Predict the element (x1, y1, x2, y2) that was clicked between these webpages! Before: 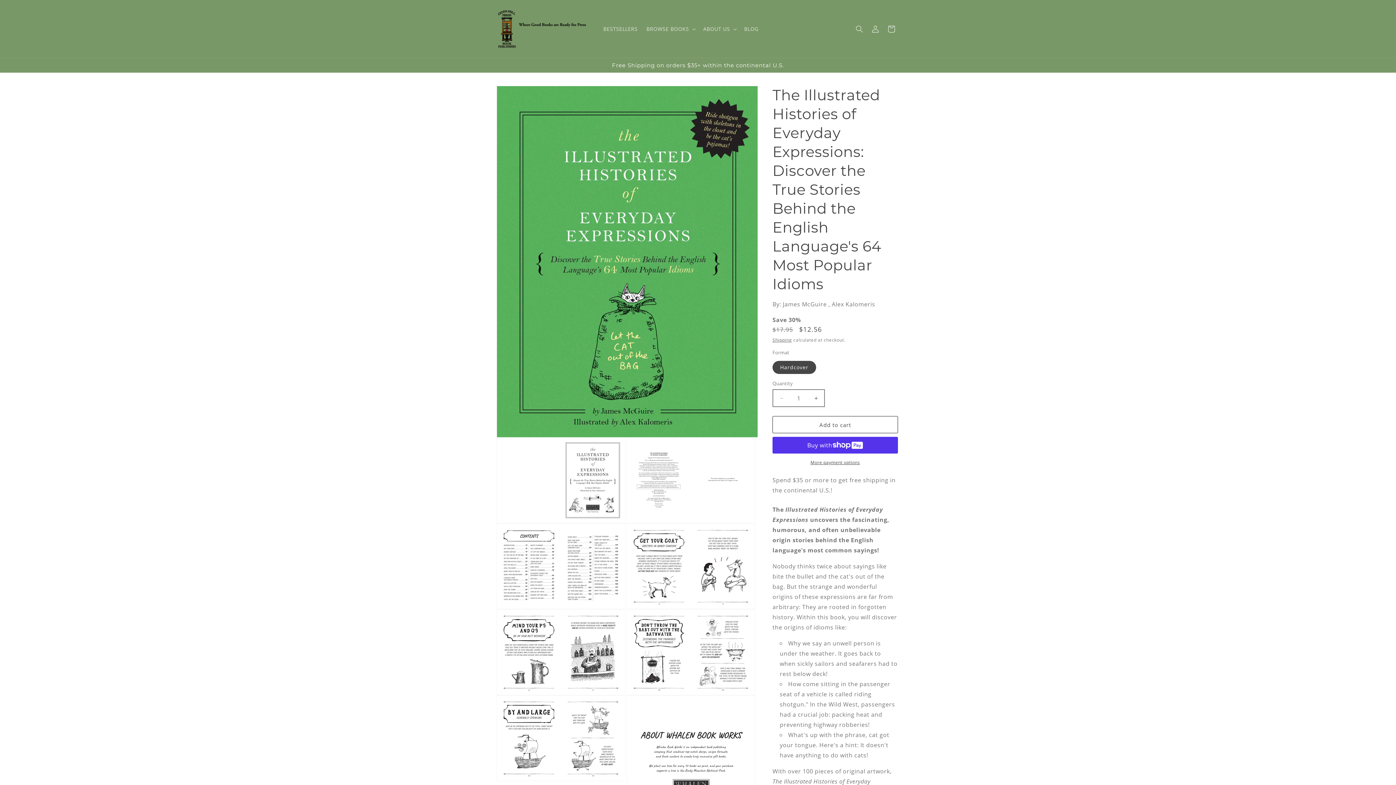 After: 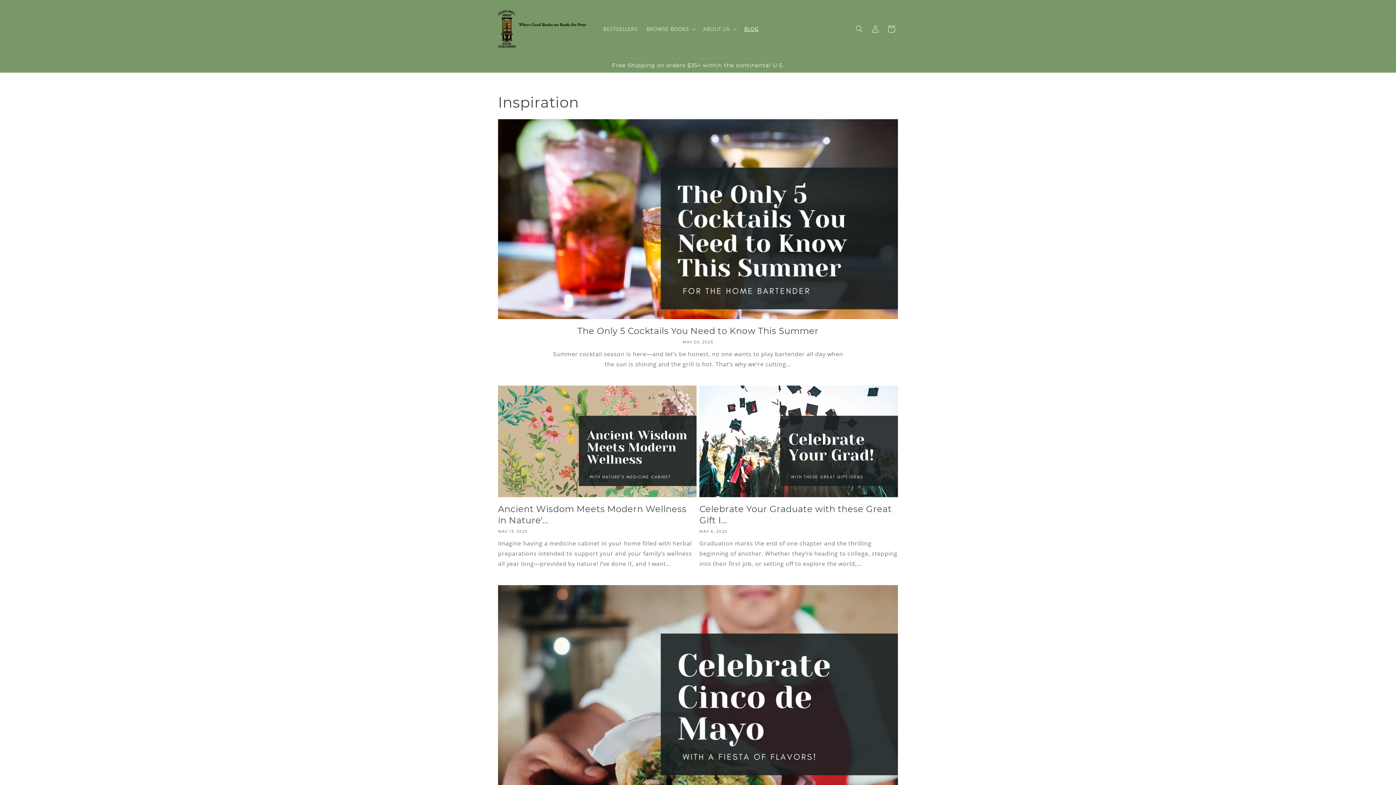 Action: label: BLOG bbox: (740, 21, 763, 36)